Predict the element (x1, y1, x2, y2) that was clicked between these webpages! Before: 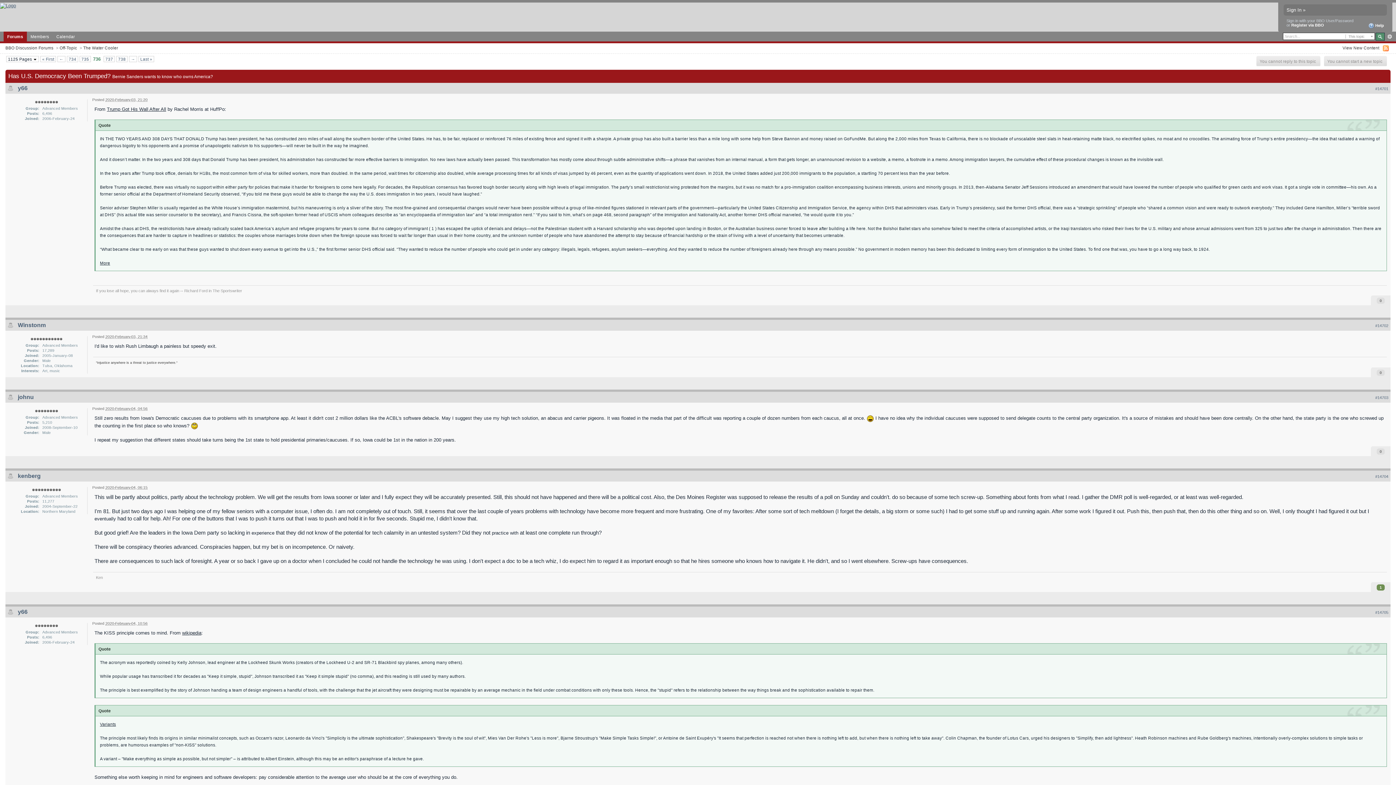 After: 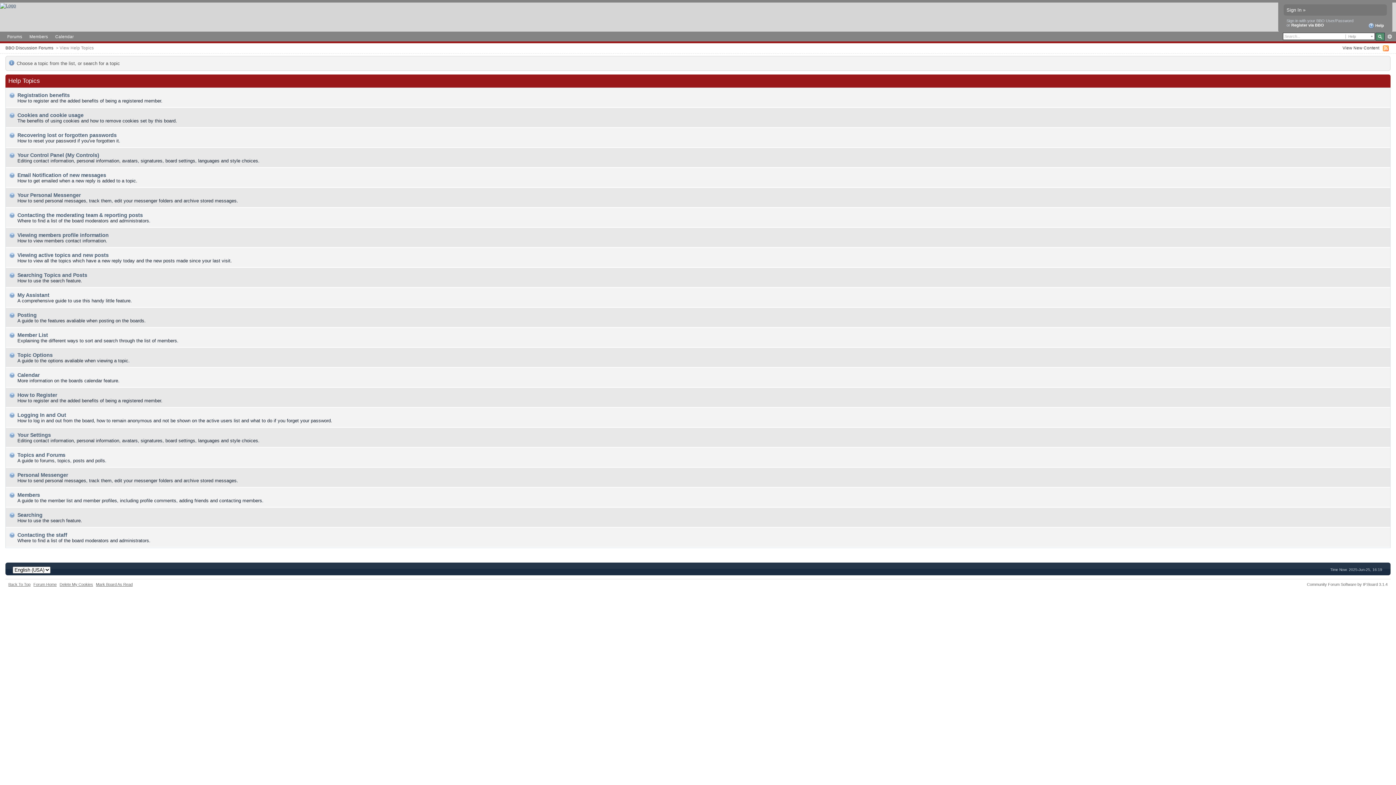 Action: label:  Help bbox: (1368, 22, 1384, 28)